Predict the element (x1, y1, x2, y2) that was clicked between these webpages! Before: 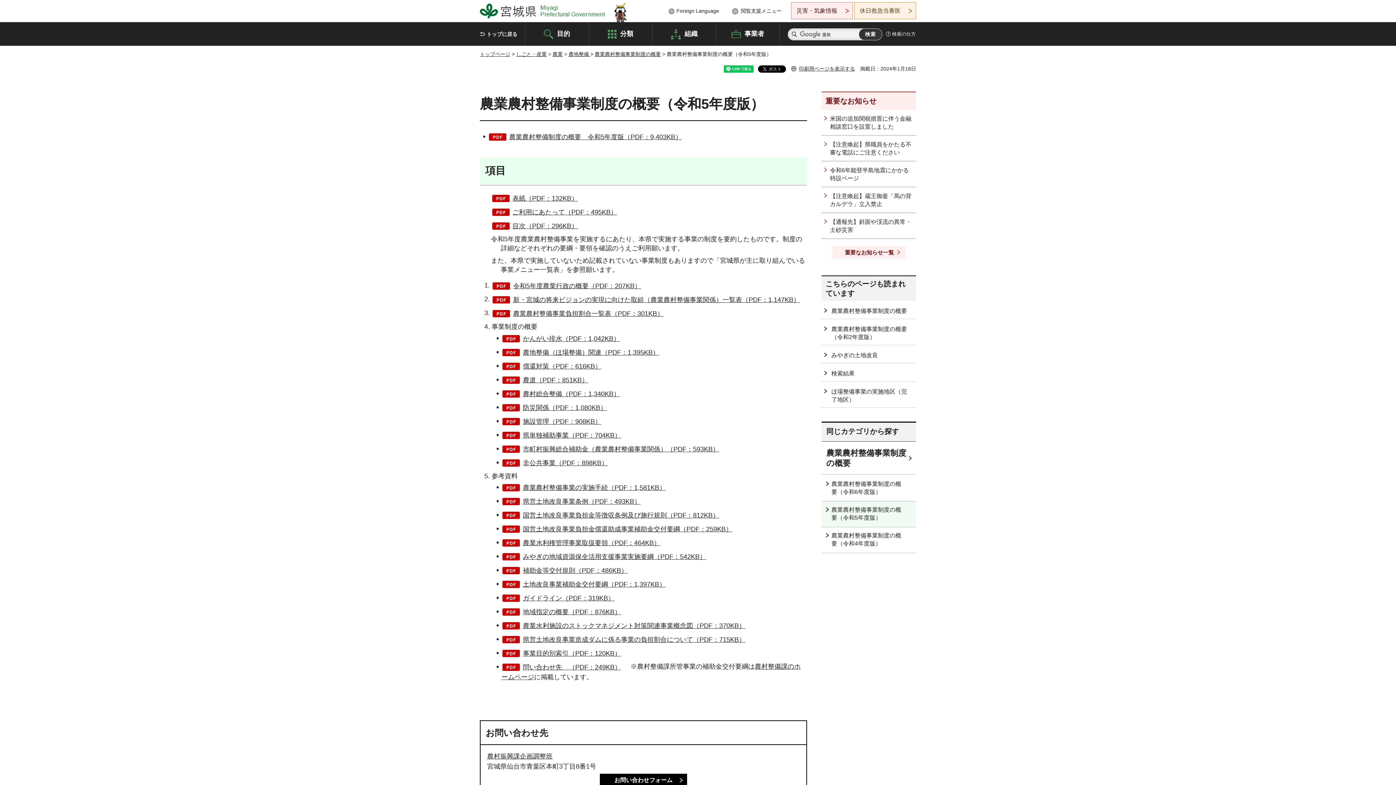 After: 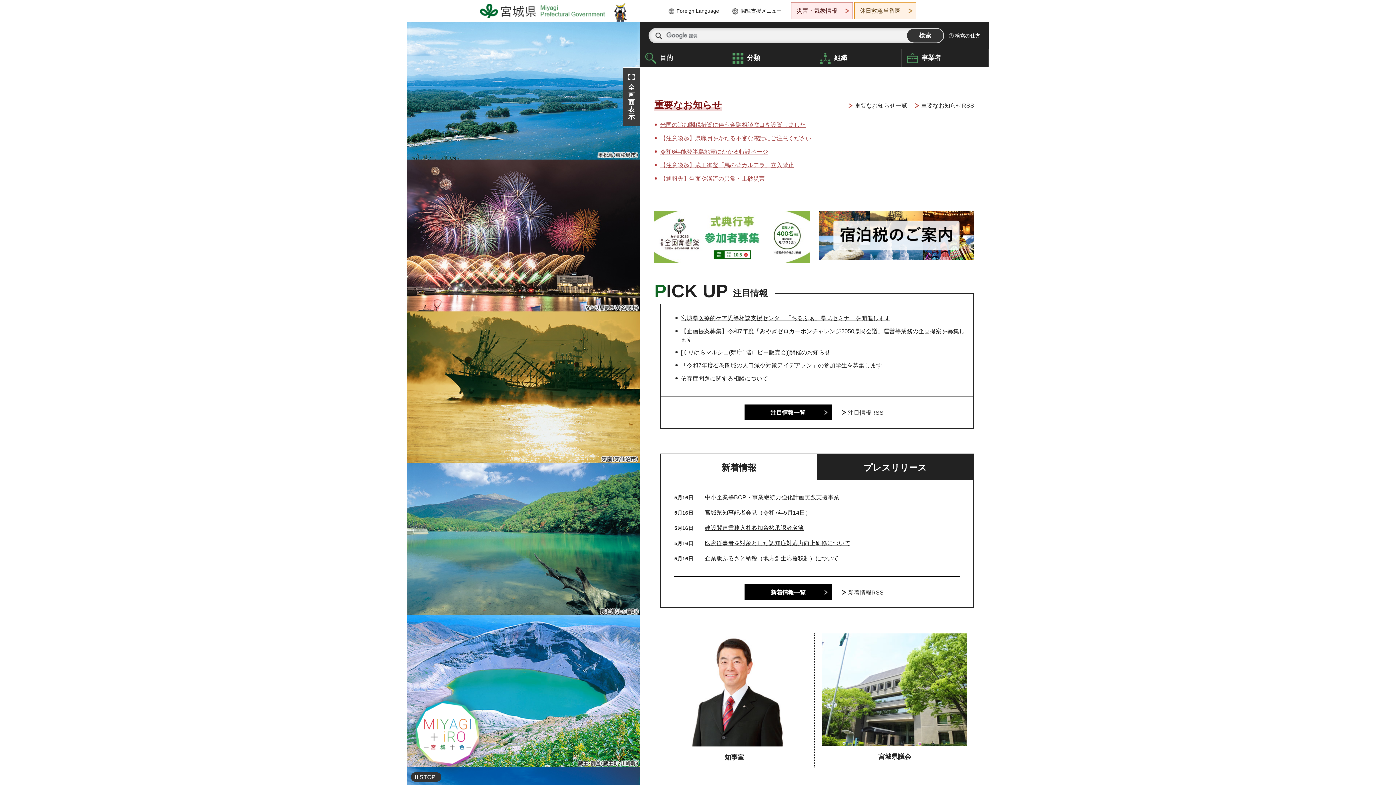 Action: bbox: (480, 22, 525, 45) label: トップに戻る